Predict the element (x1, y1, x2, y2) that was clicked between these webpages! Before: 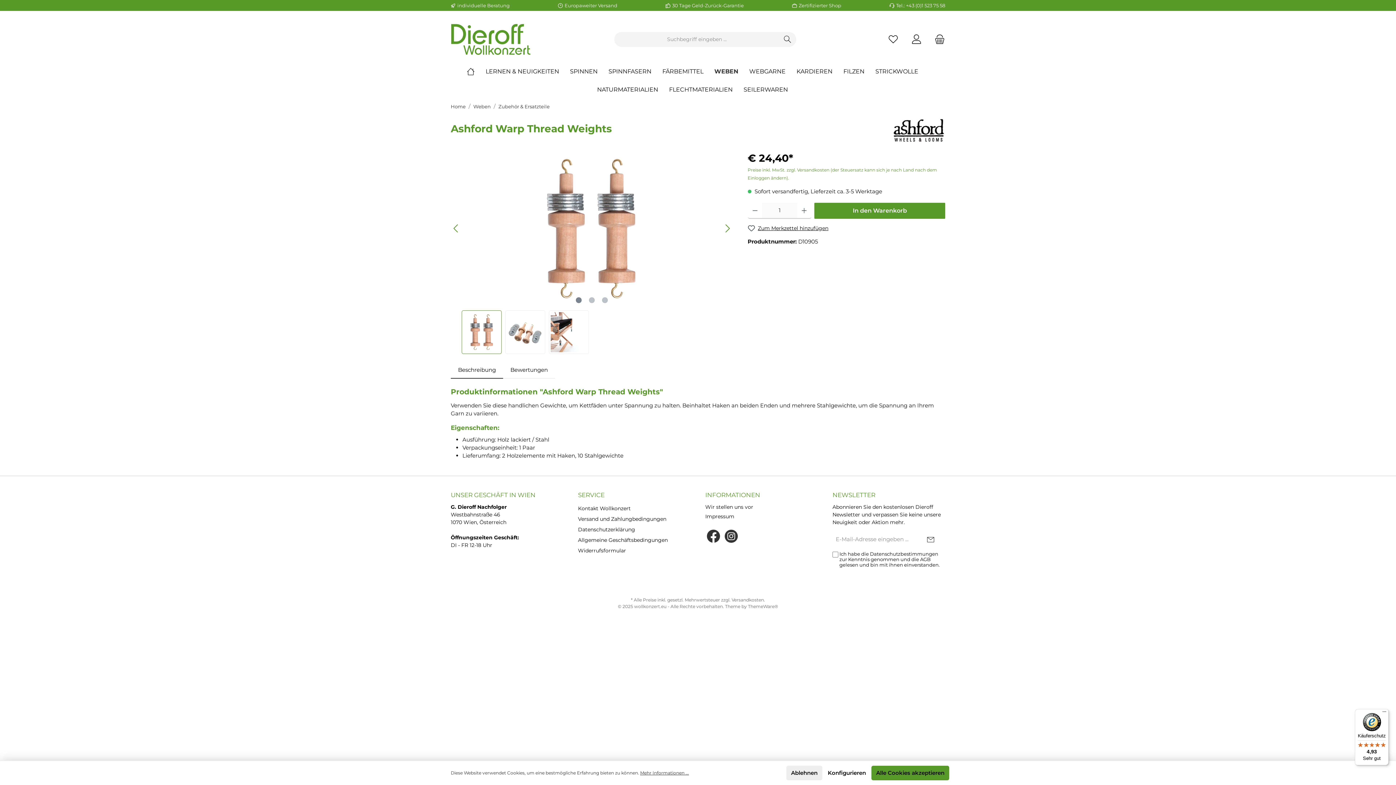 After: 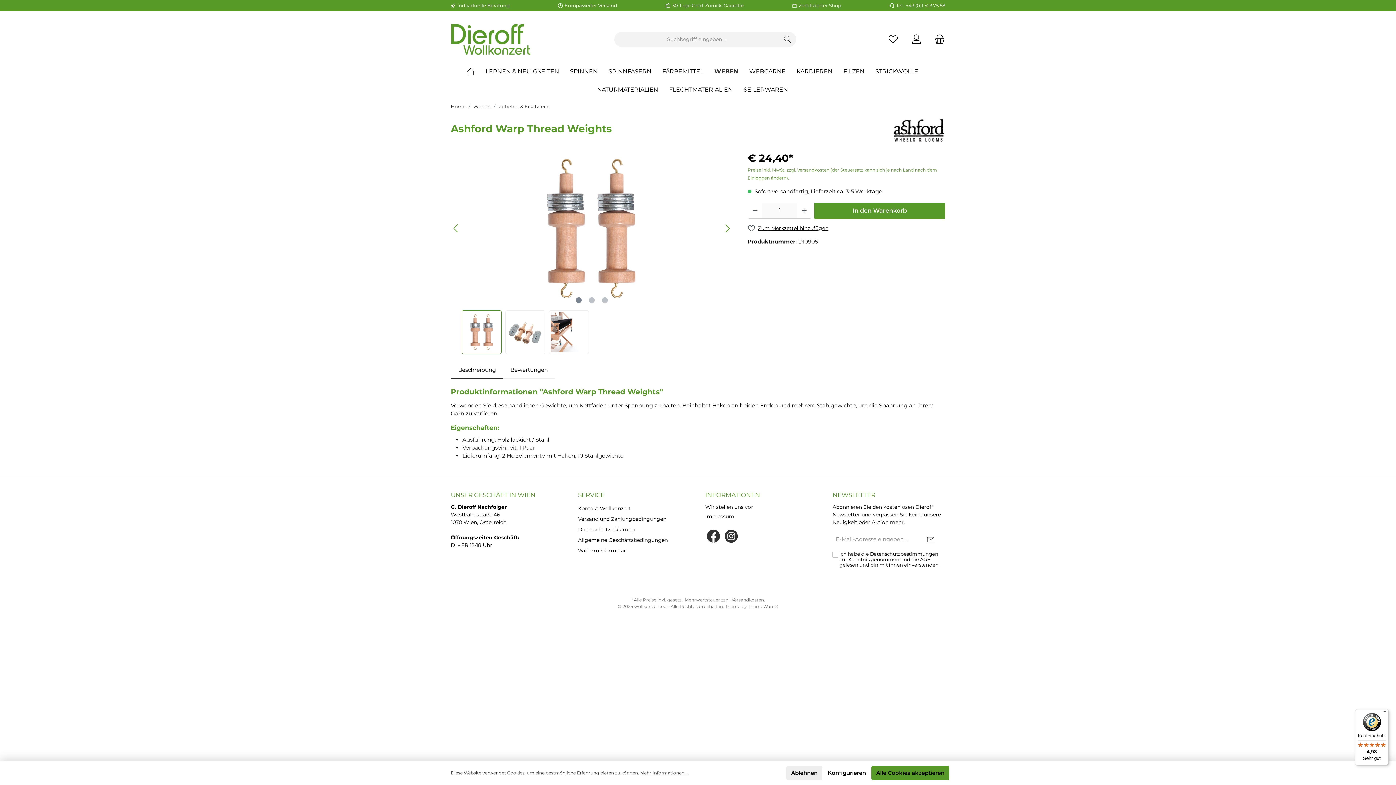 Action: bbox: (575, 297, 581, 303)